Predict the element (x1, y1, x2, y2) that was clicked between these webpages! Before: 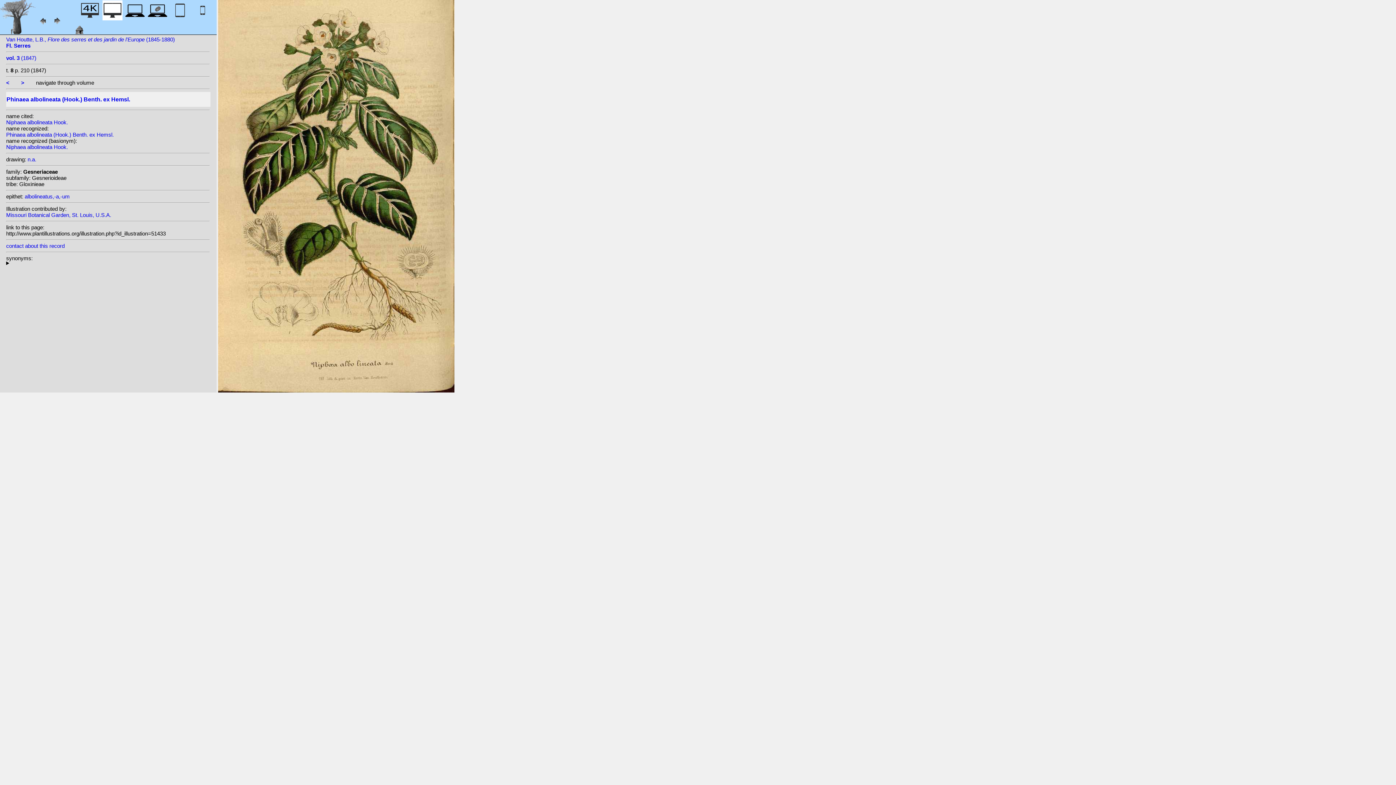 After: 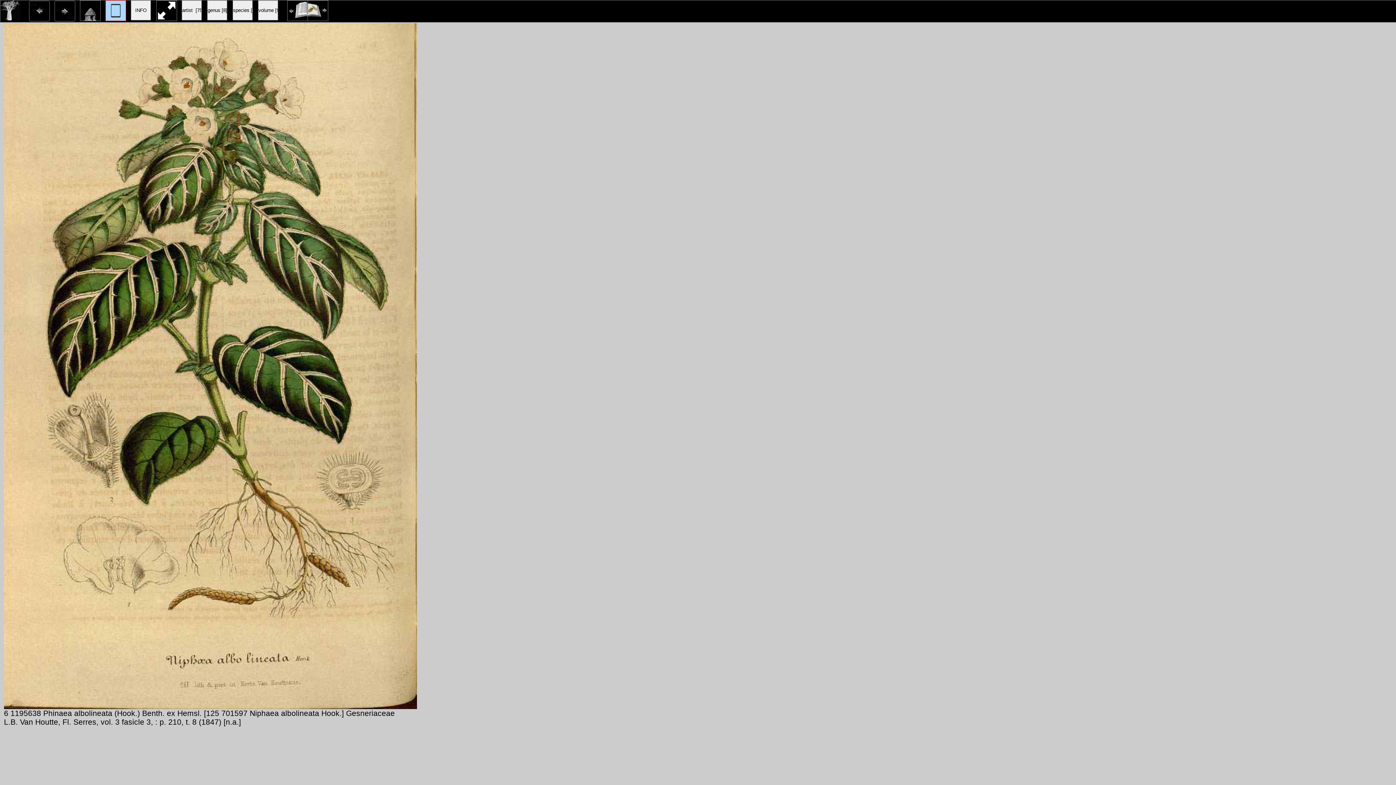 Action: bbox: (192, 12, 212, 22)